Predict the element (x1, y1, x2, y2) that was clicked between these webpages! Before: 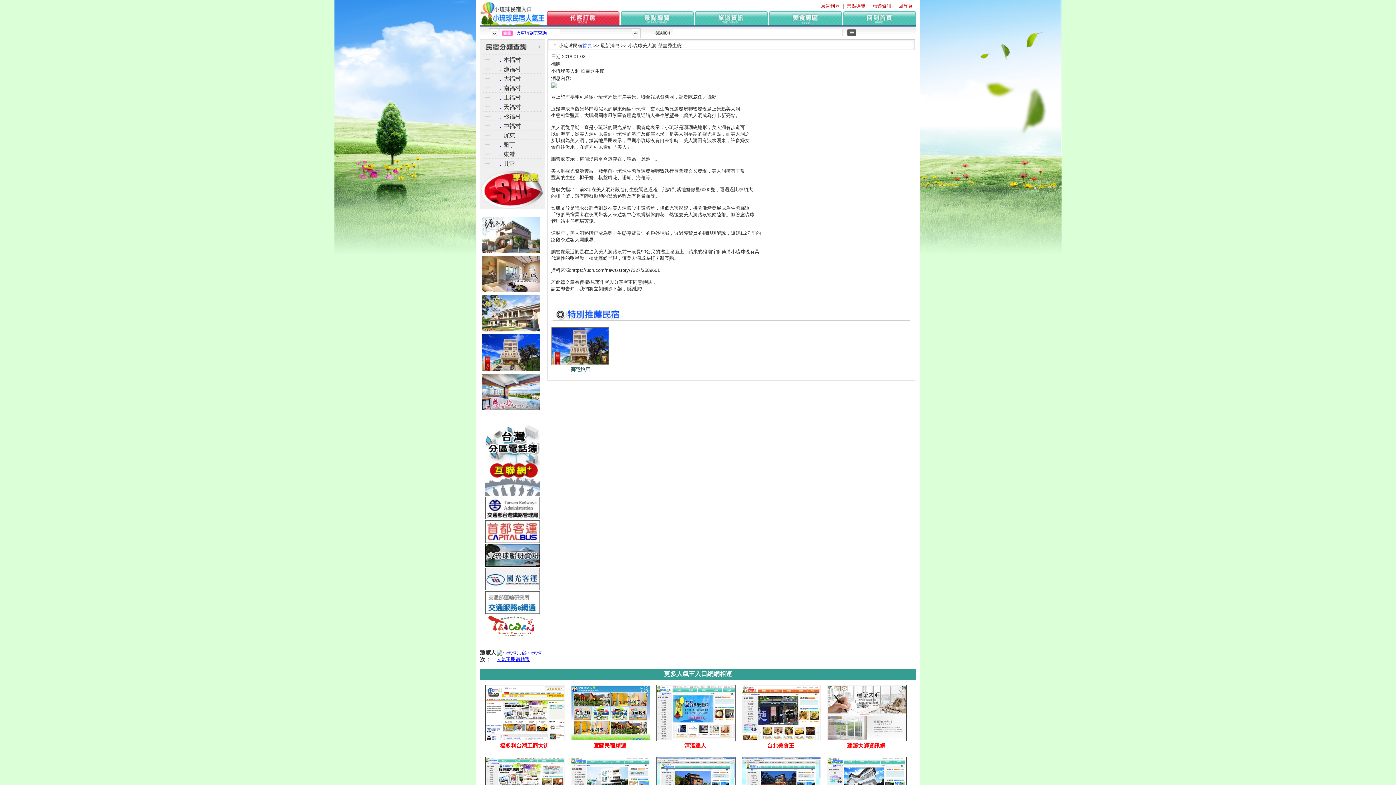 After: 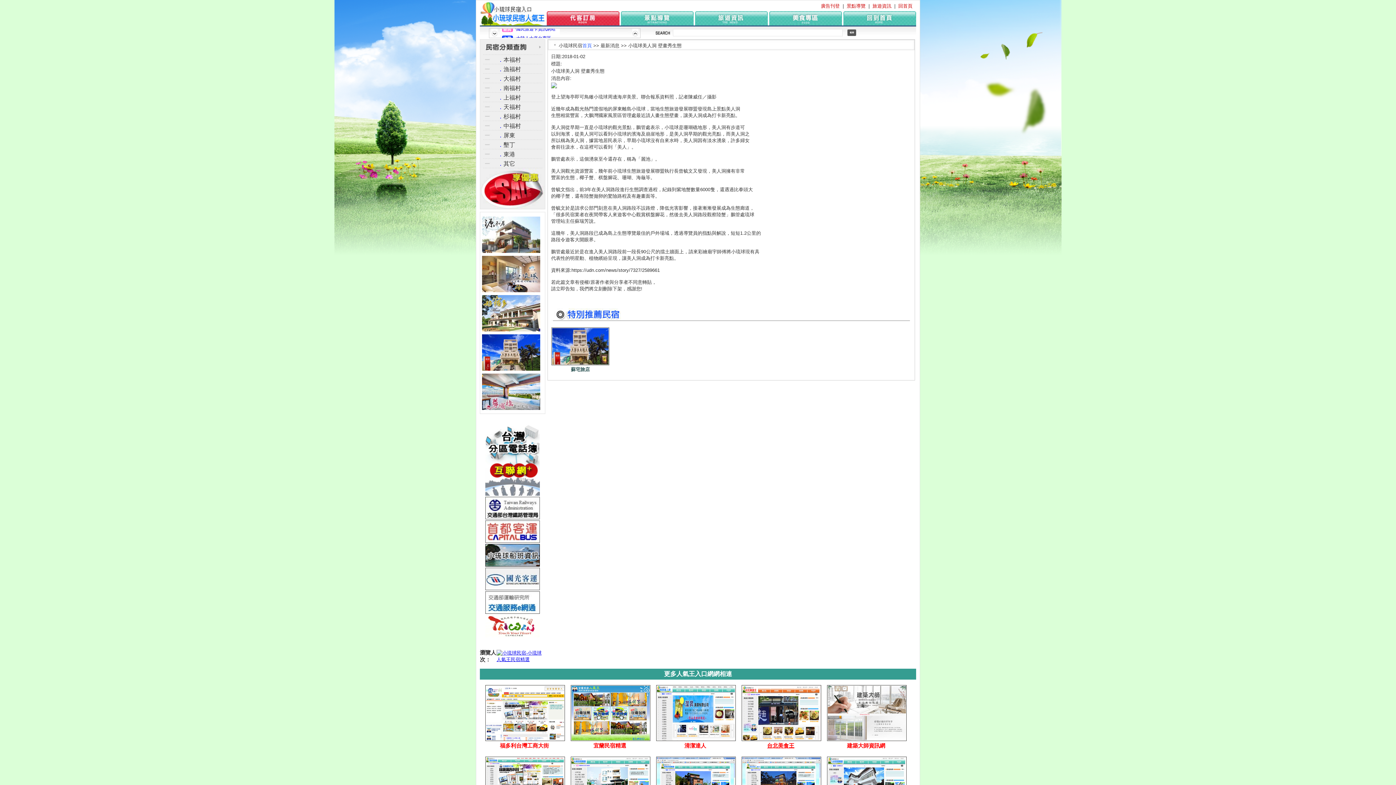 Action: label: 台北美食王 bbox: (767, 742, 794, 749)